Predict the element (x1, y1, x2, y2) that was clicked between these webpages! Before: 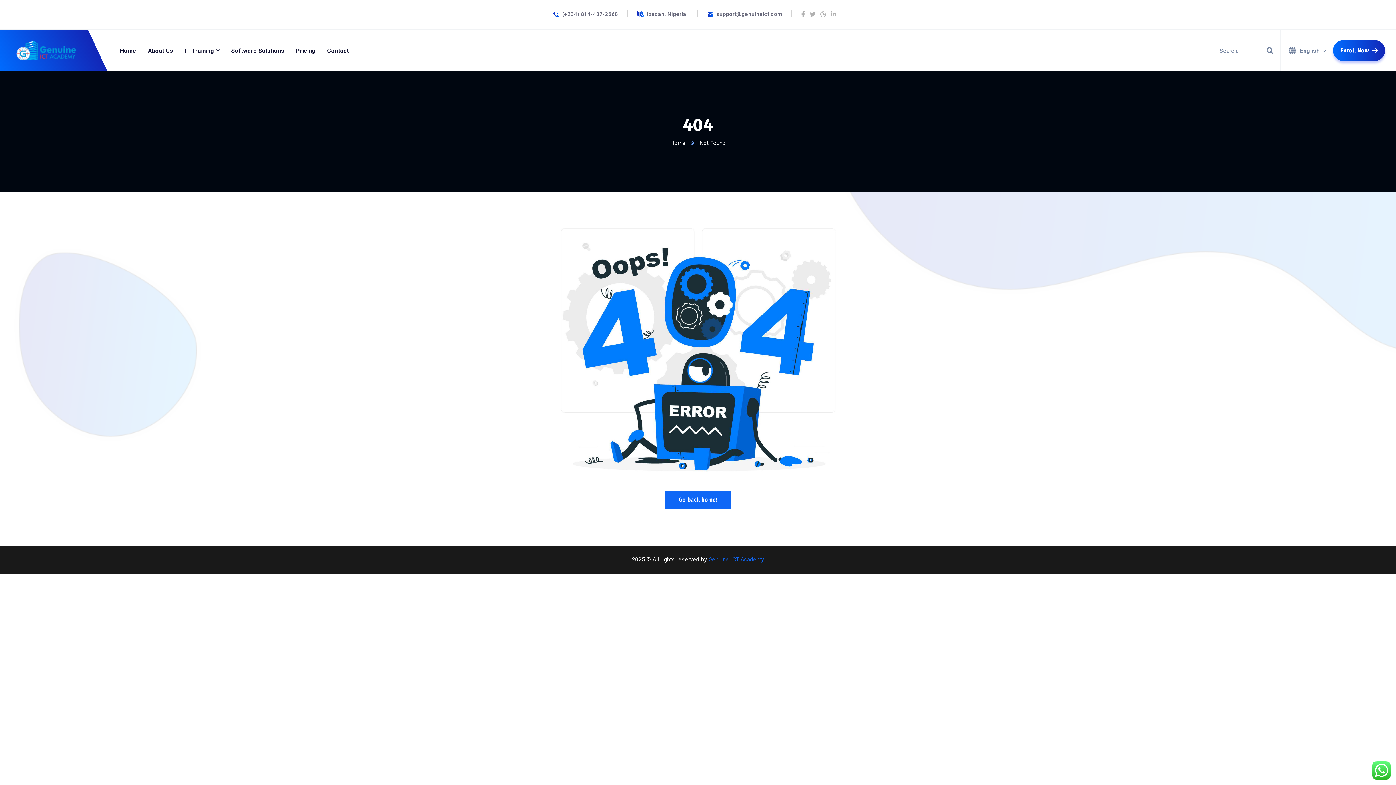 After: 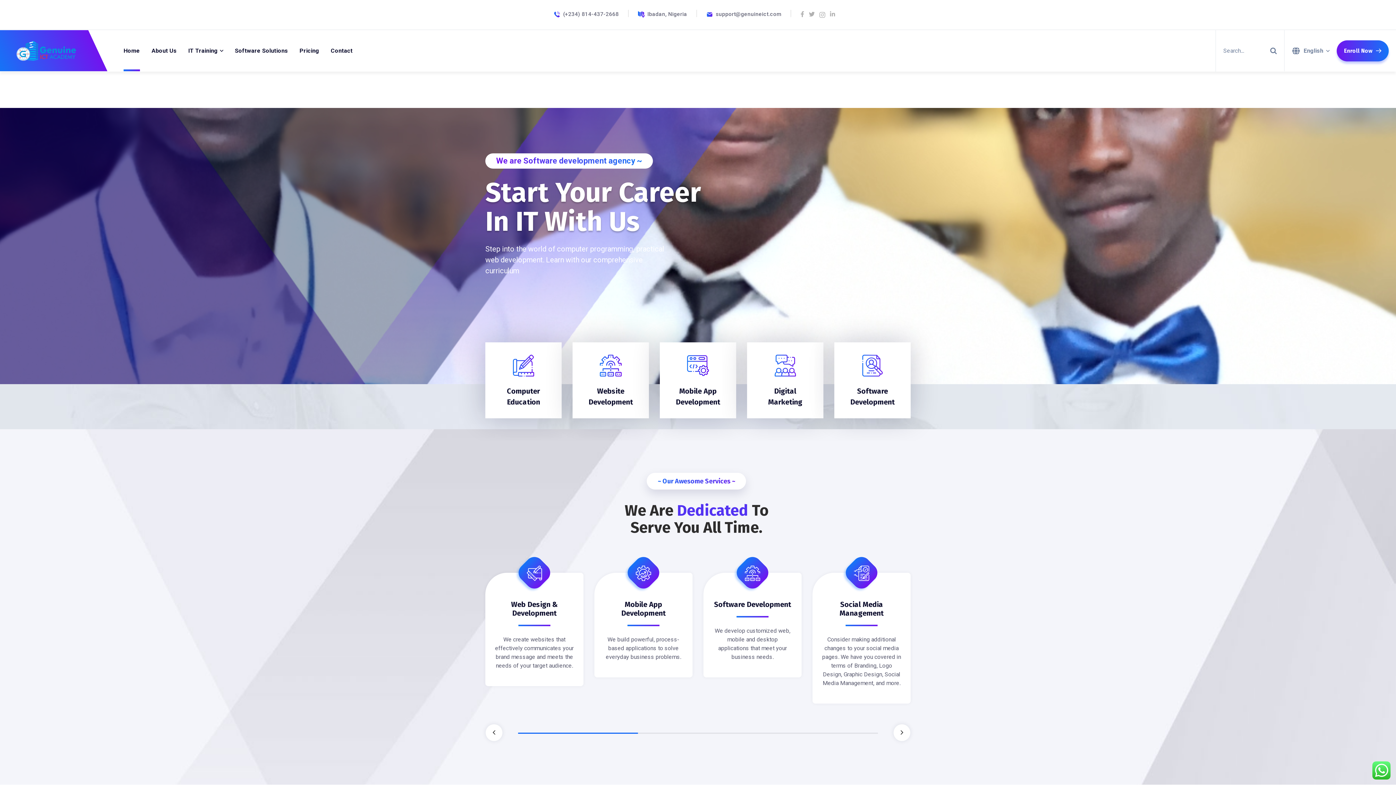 Action: bbox: (16, 40, 76, 60)